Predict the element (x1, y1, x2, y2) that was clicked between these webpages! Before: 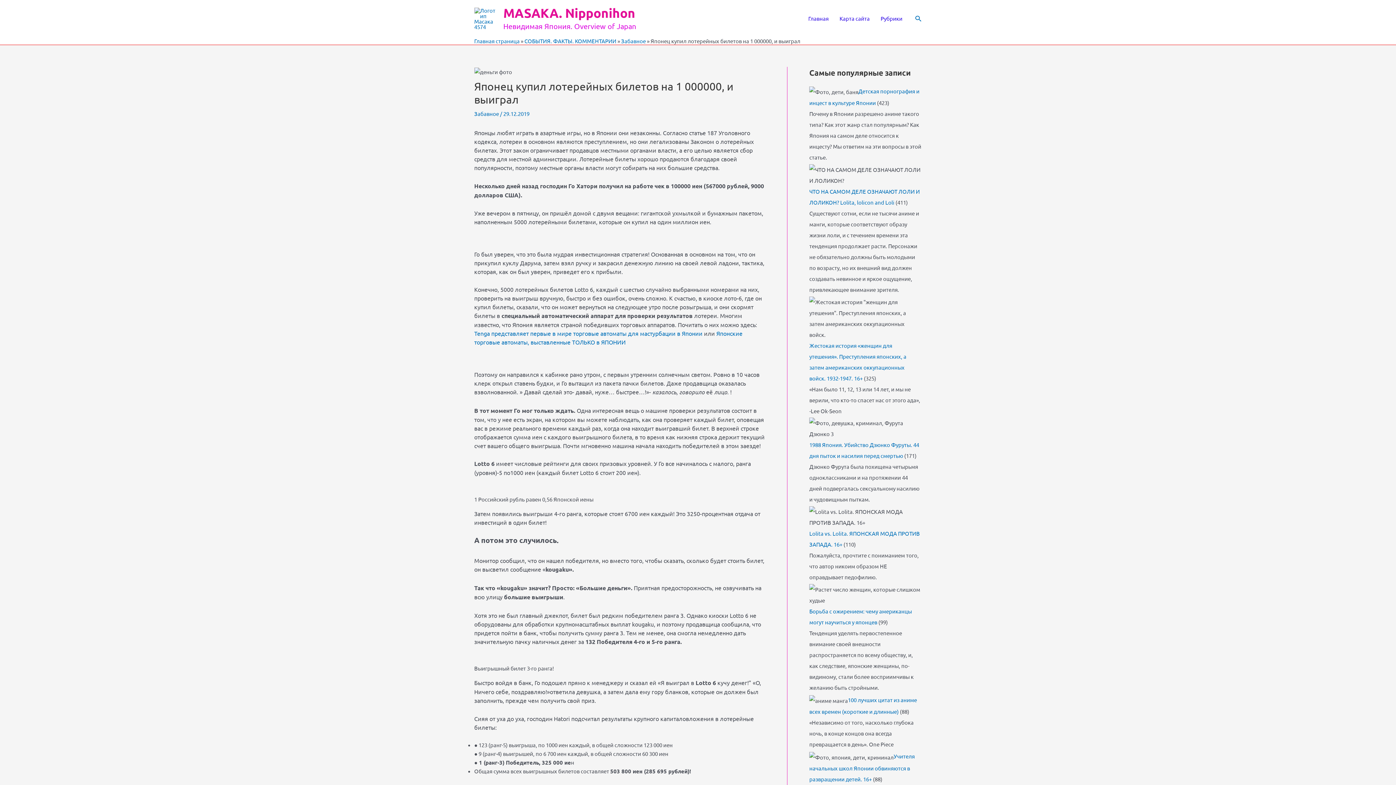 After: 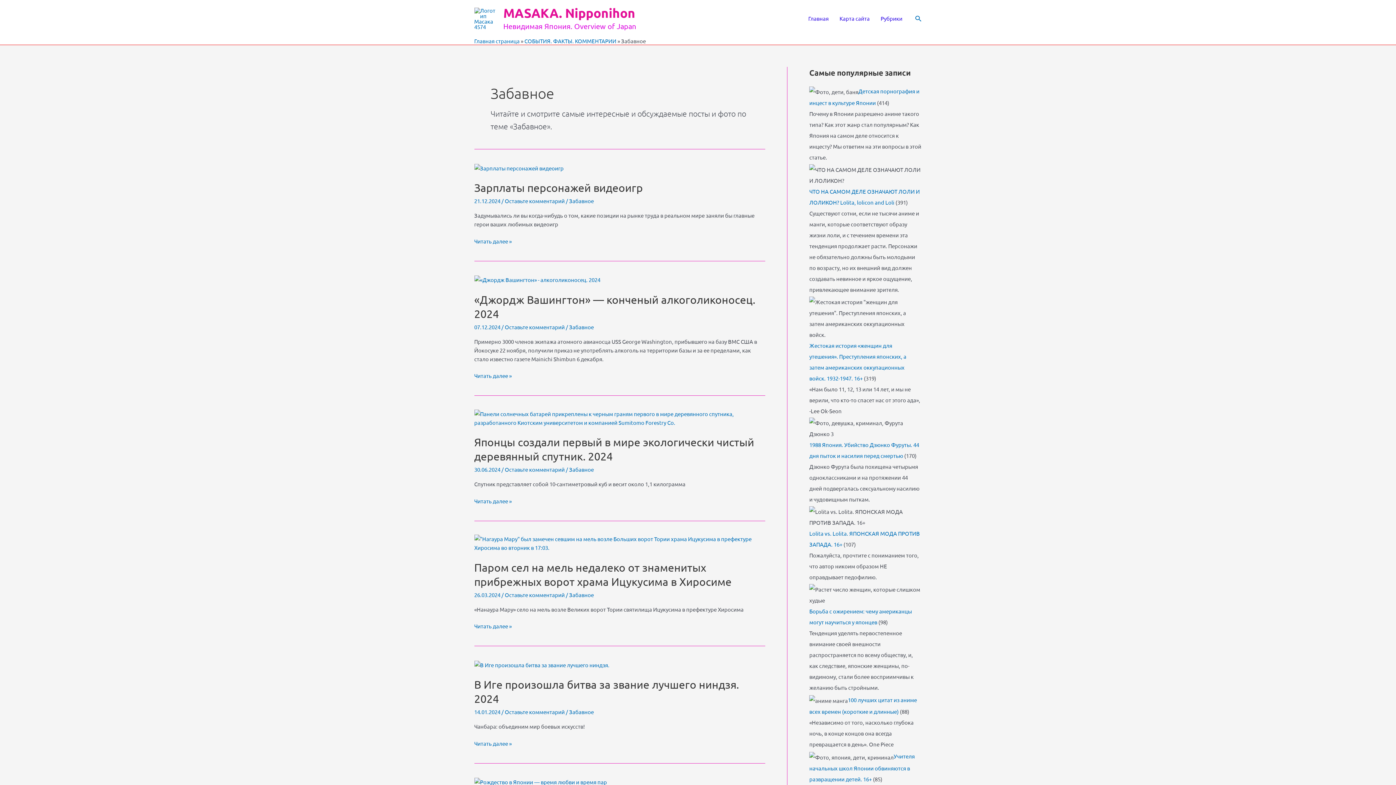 Action: label: Забавное bbox: (621, 37, 646, 44)